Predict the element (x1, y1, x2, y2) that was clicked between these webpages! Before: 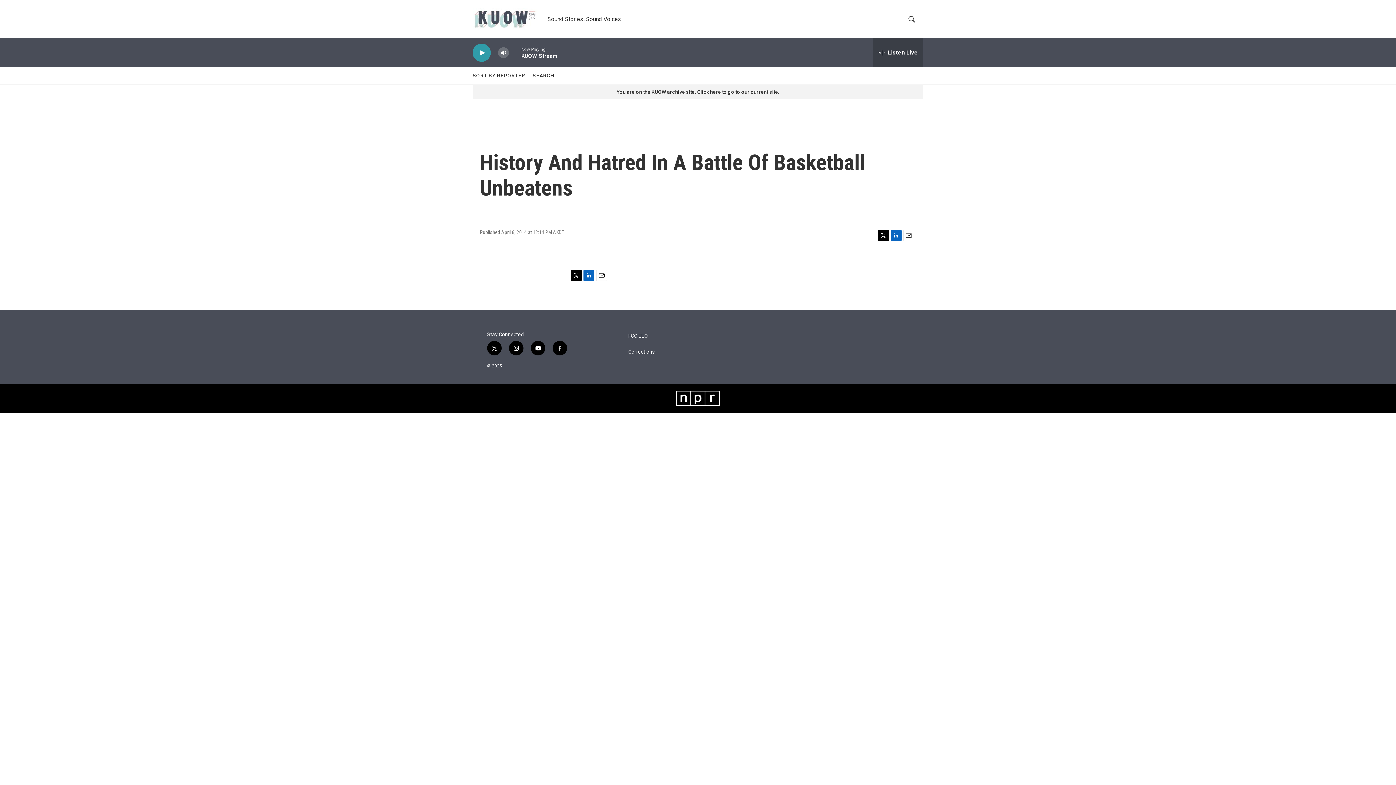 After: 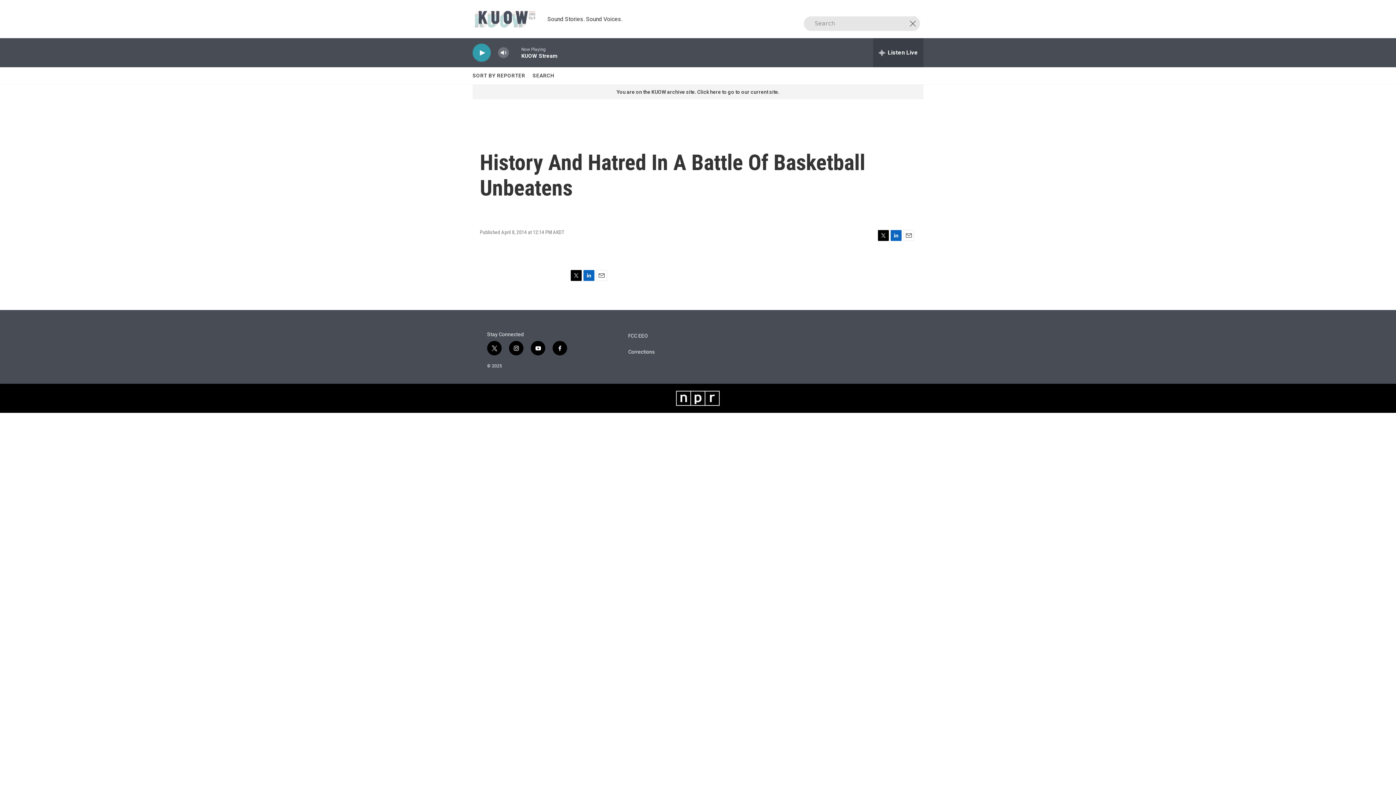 Action: label: header-search-icon bbox: (905, 15, 918, 22)